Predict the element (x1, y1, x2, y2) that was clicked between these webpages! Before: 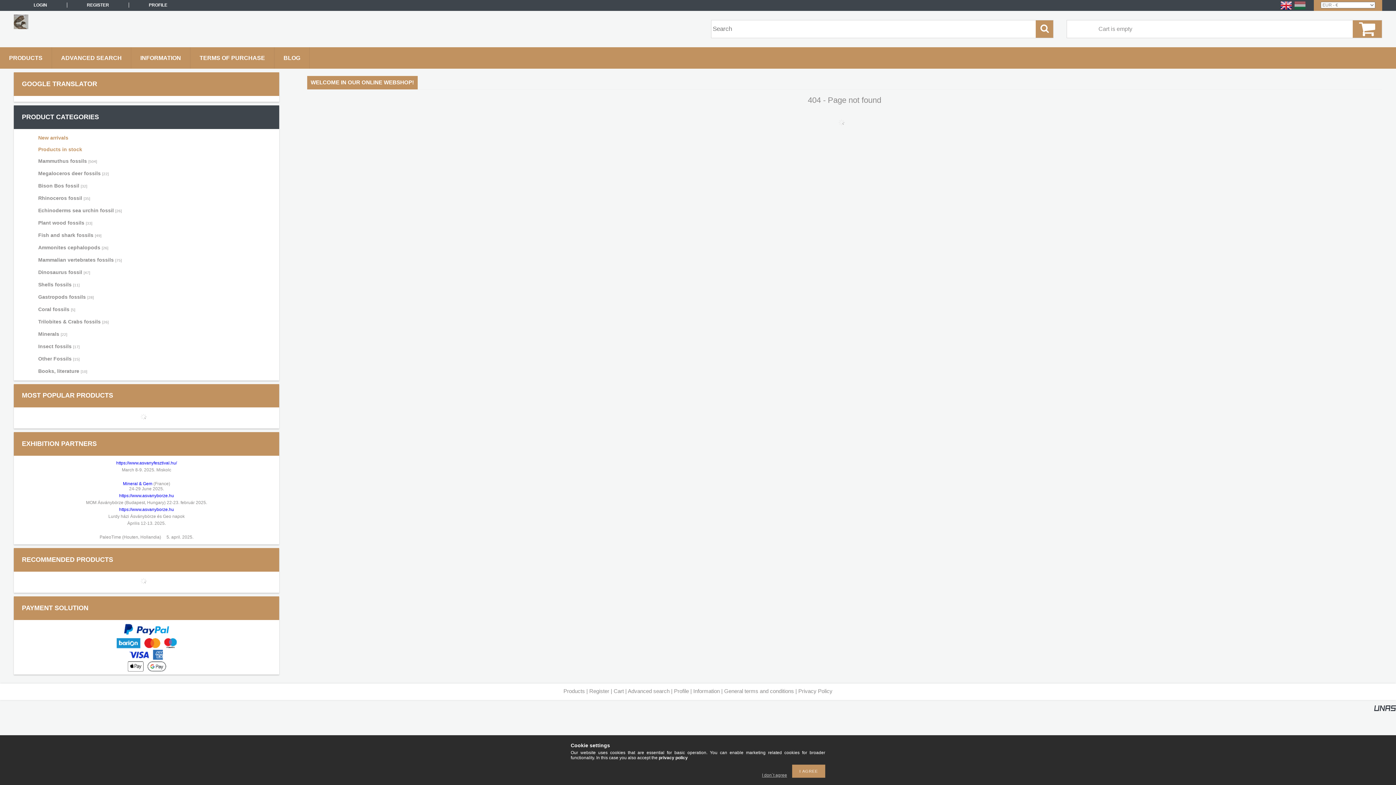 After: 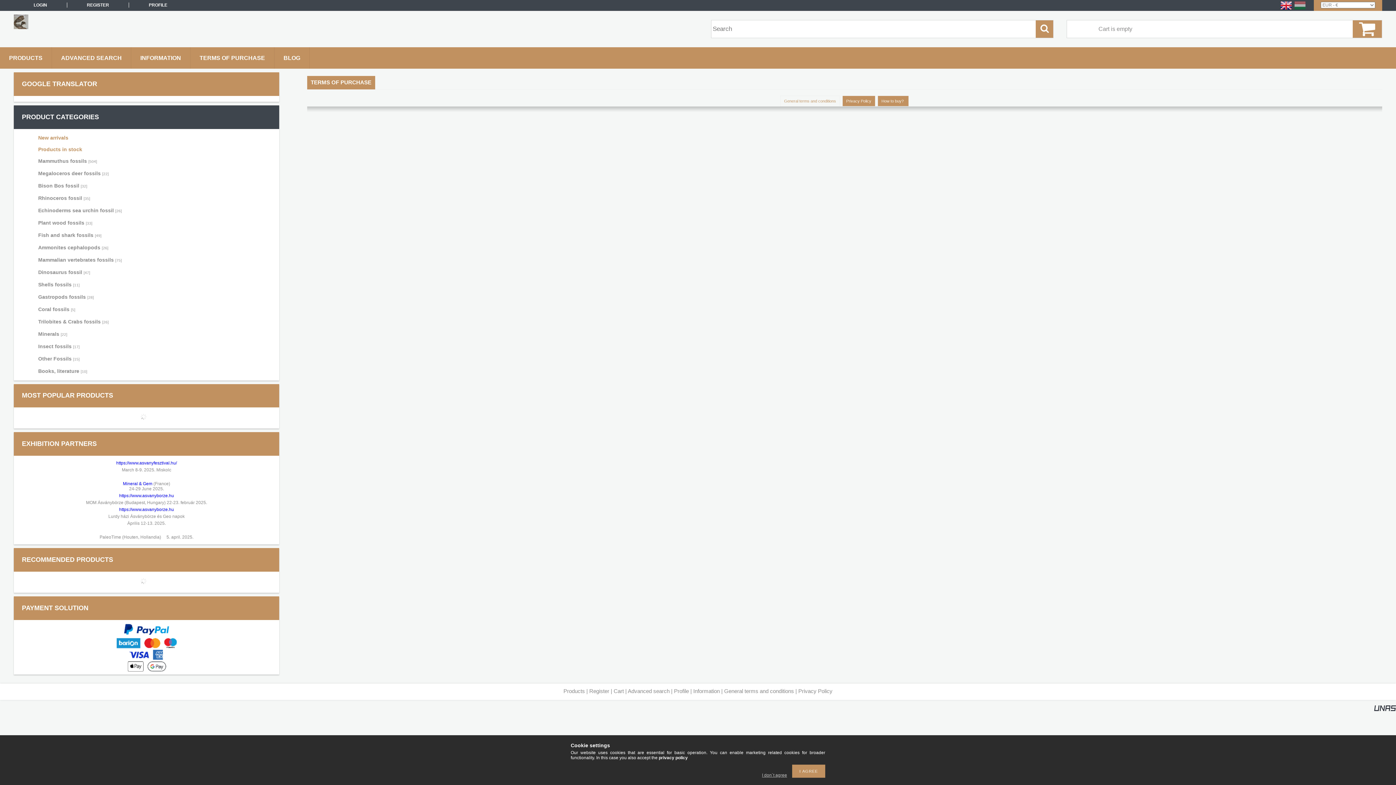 Action: bbox: (724, 688, 794, 694) label: General terms and conditions